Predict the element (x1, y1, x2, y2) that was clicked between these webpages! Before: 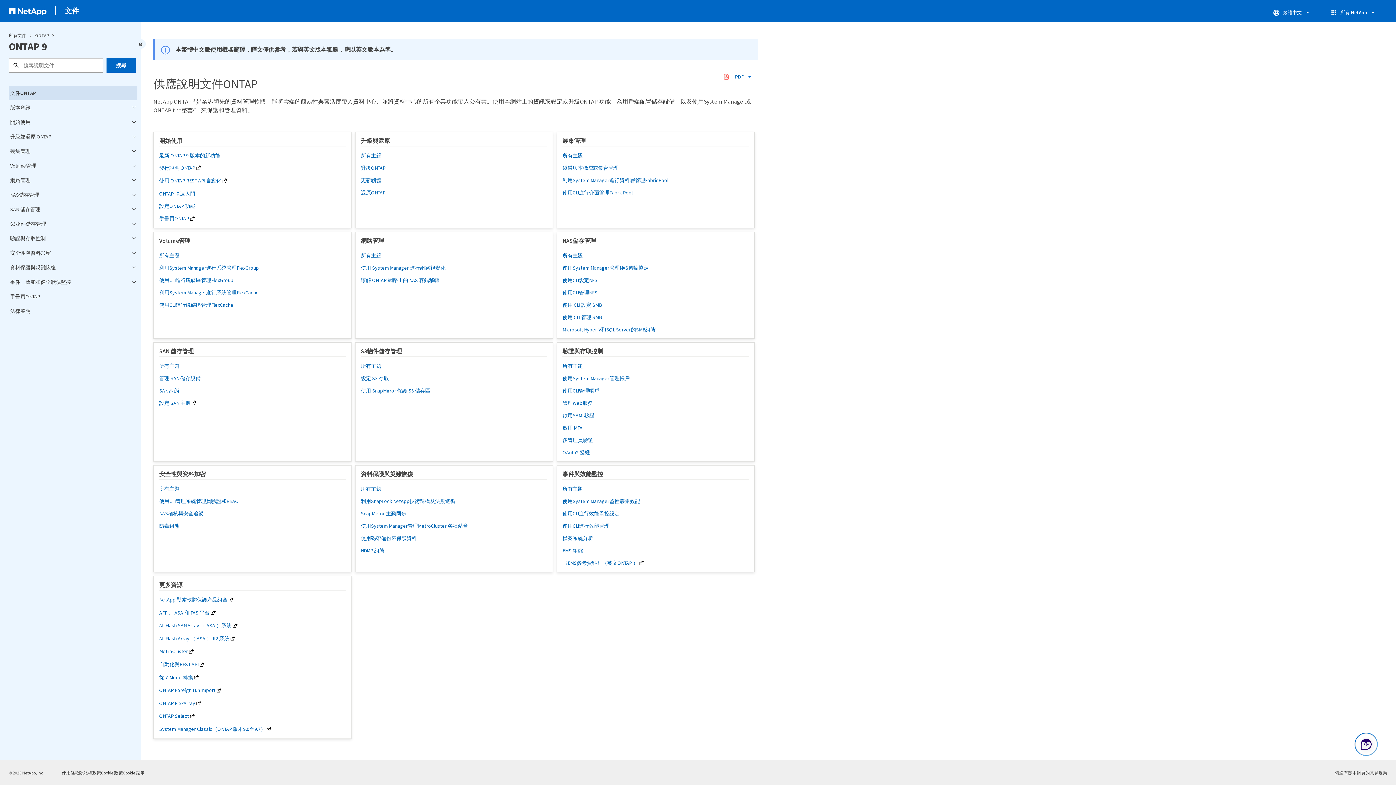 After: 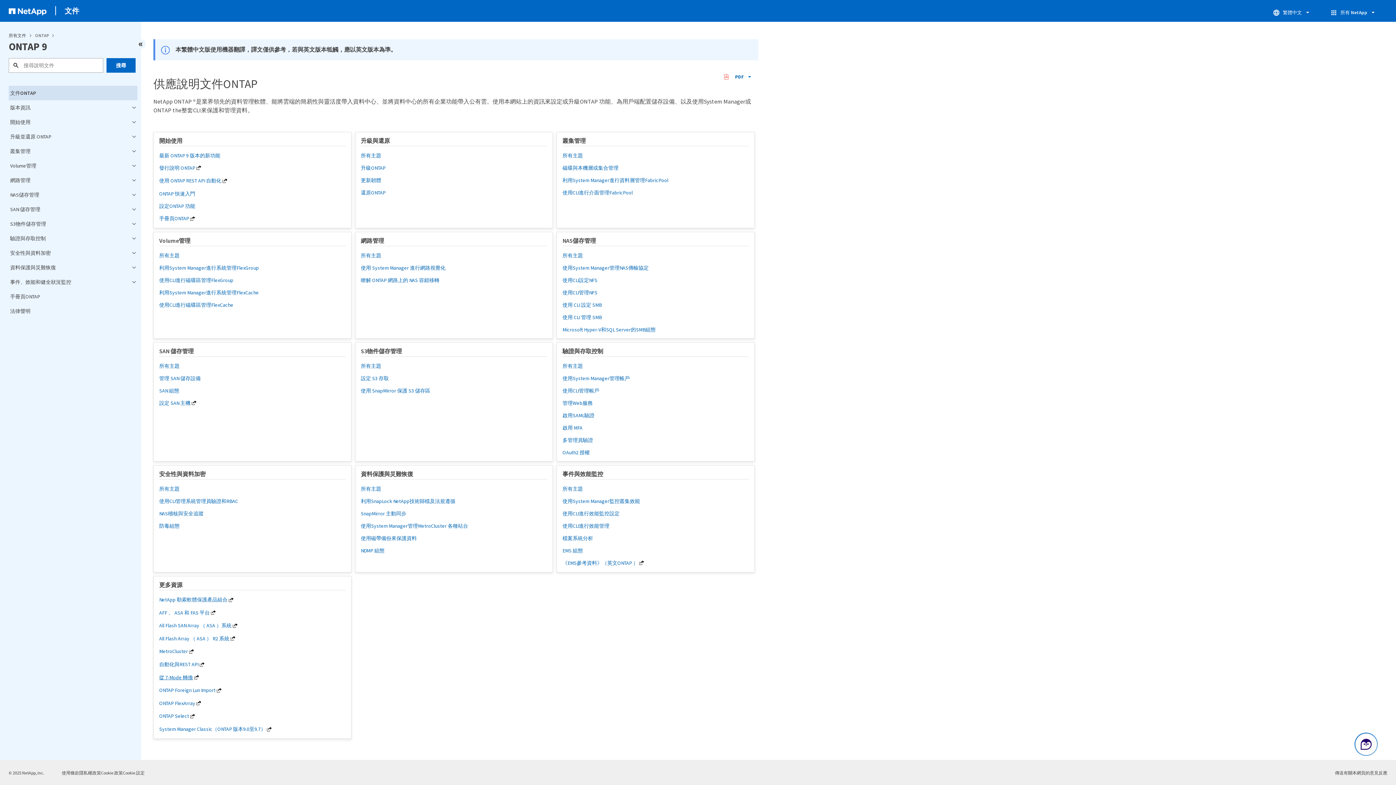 Action: label: 從 7-Mode 轉換 bbox: (159, 674, 200, 680)